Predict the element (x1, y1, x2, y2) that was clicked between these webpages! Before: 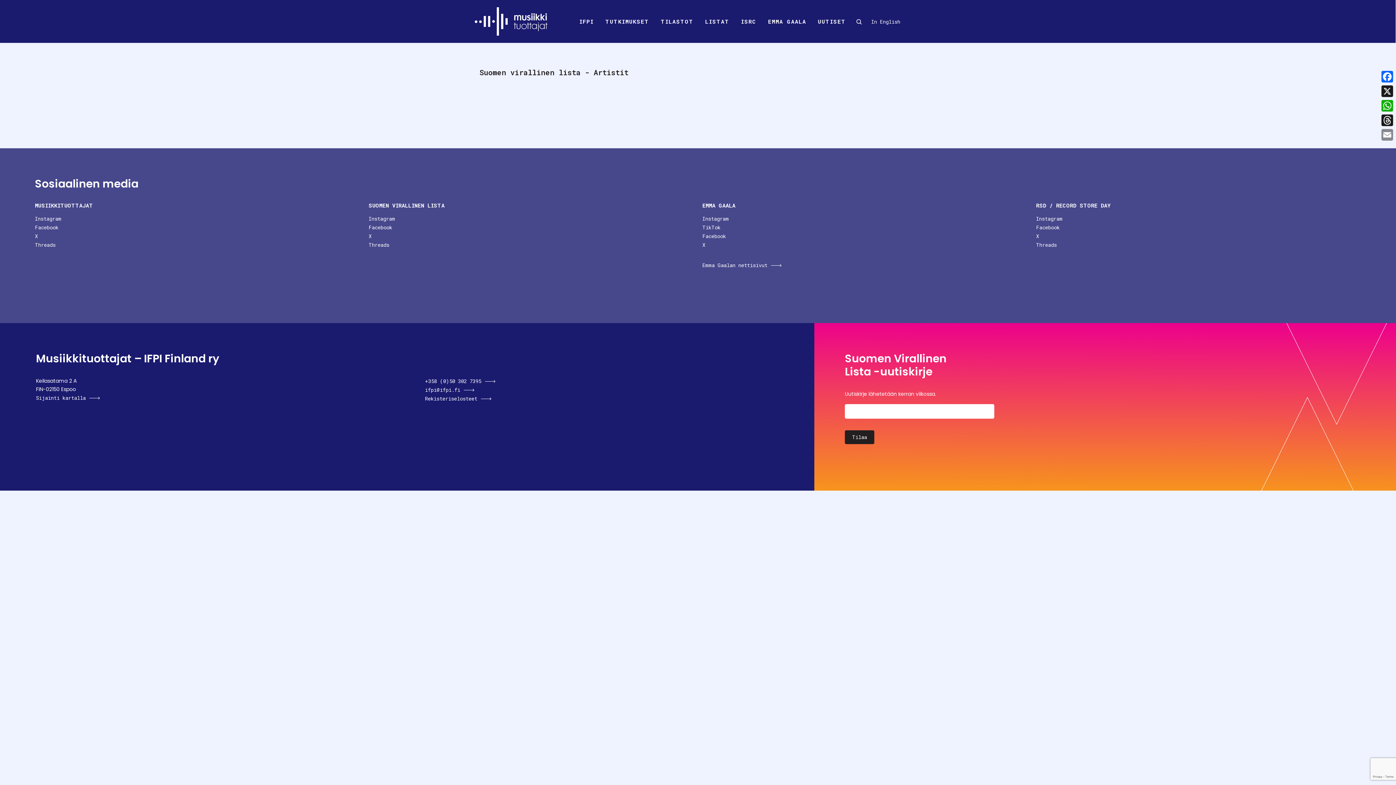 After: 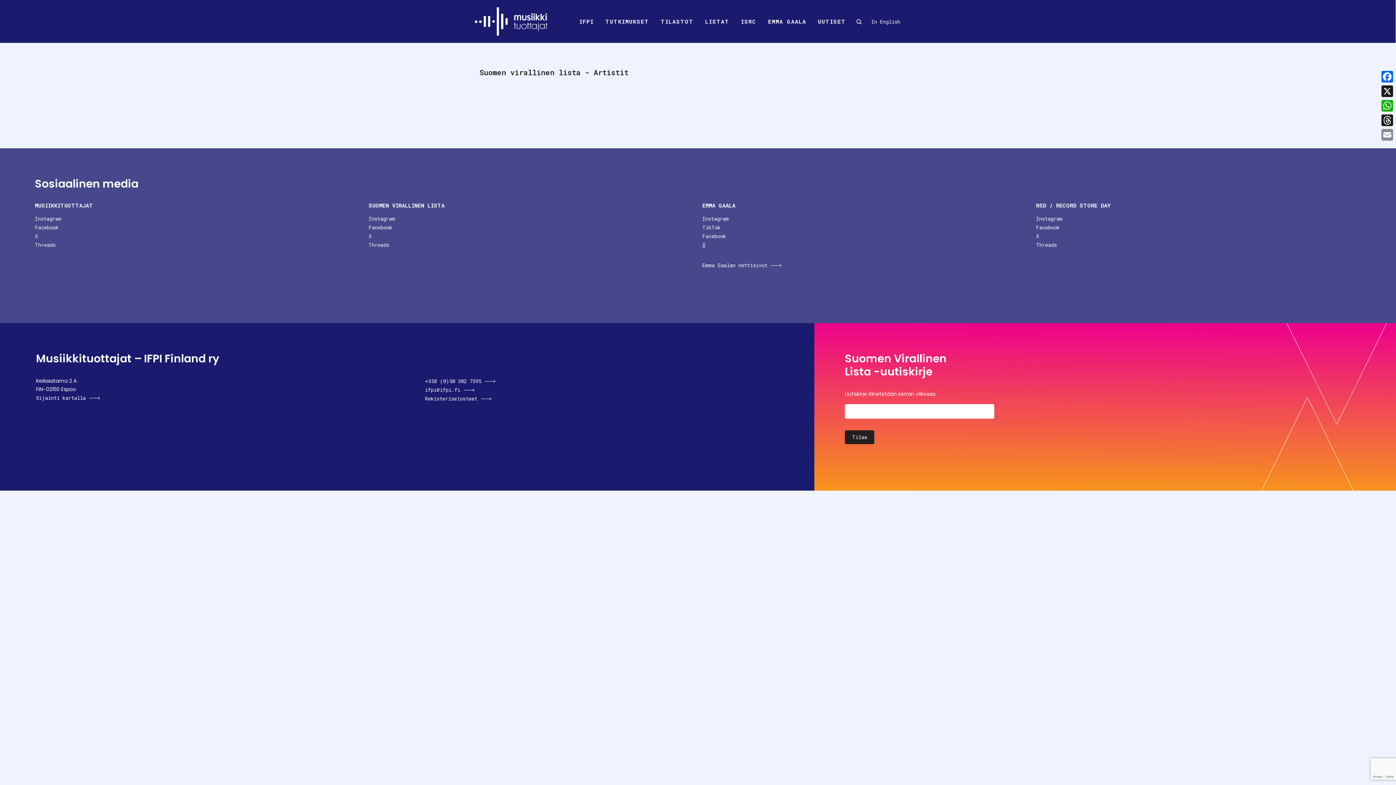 Action: bbox: (702, 241, 705, 248) label: X